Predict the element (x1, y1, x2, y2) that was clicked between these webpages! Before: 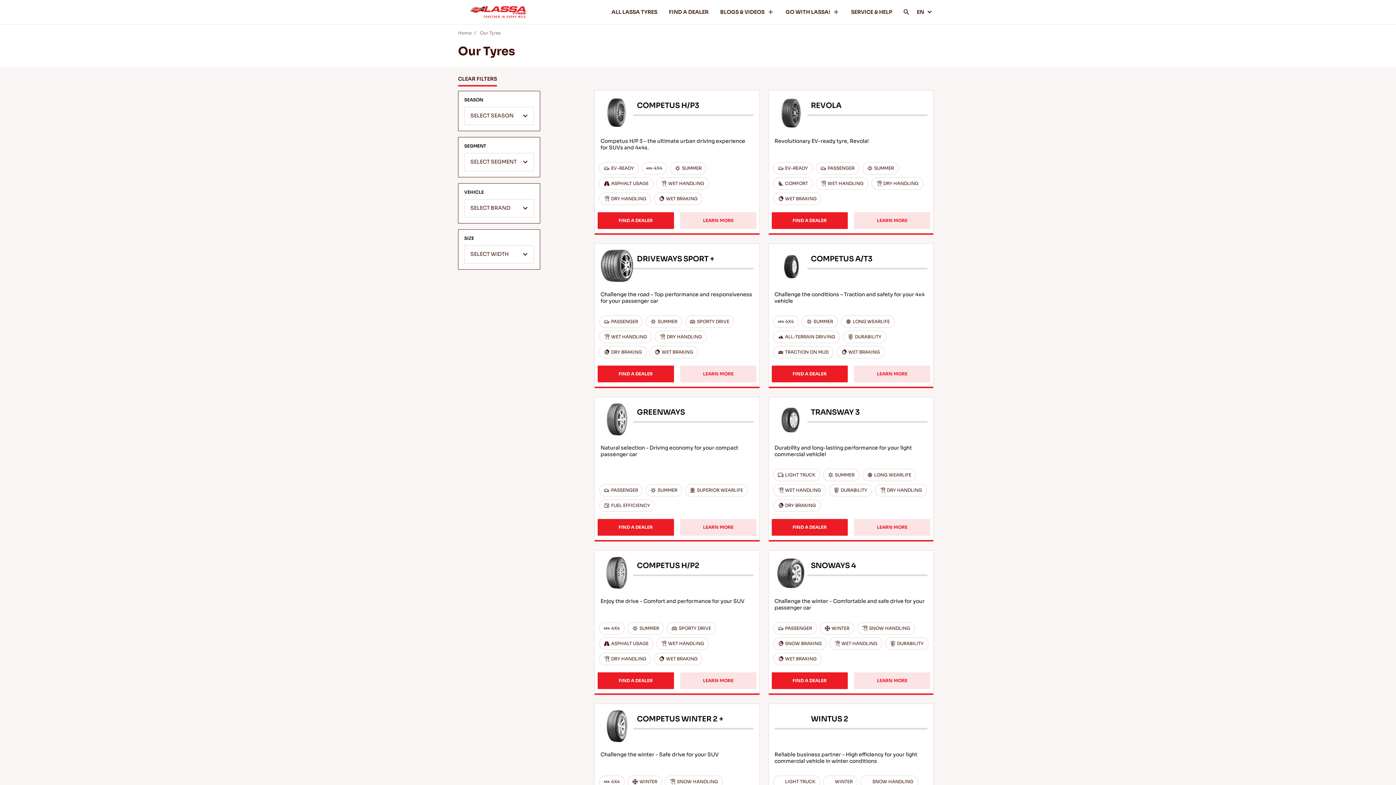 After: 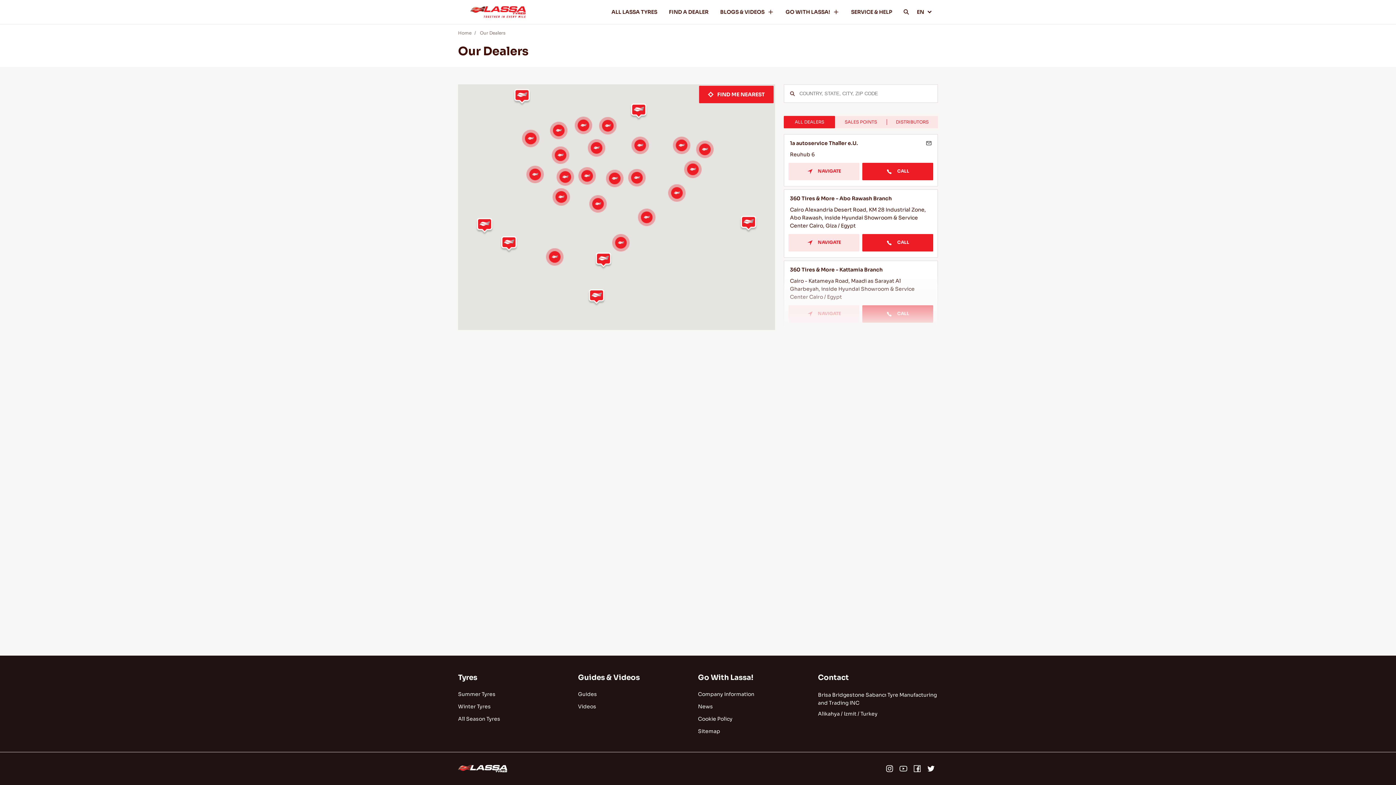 Action: bbox: (771, 365, 848, 382) label: FIND A DEALER